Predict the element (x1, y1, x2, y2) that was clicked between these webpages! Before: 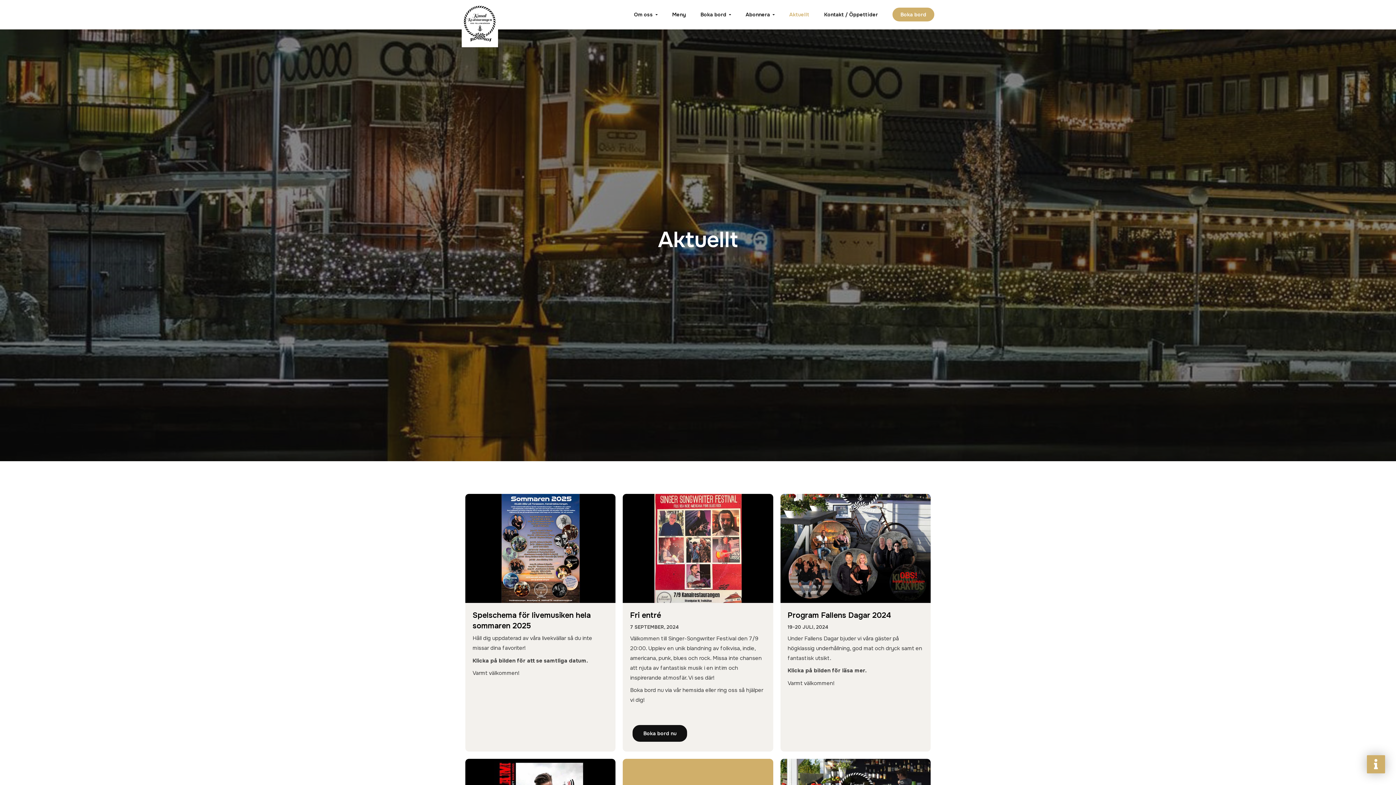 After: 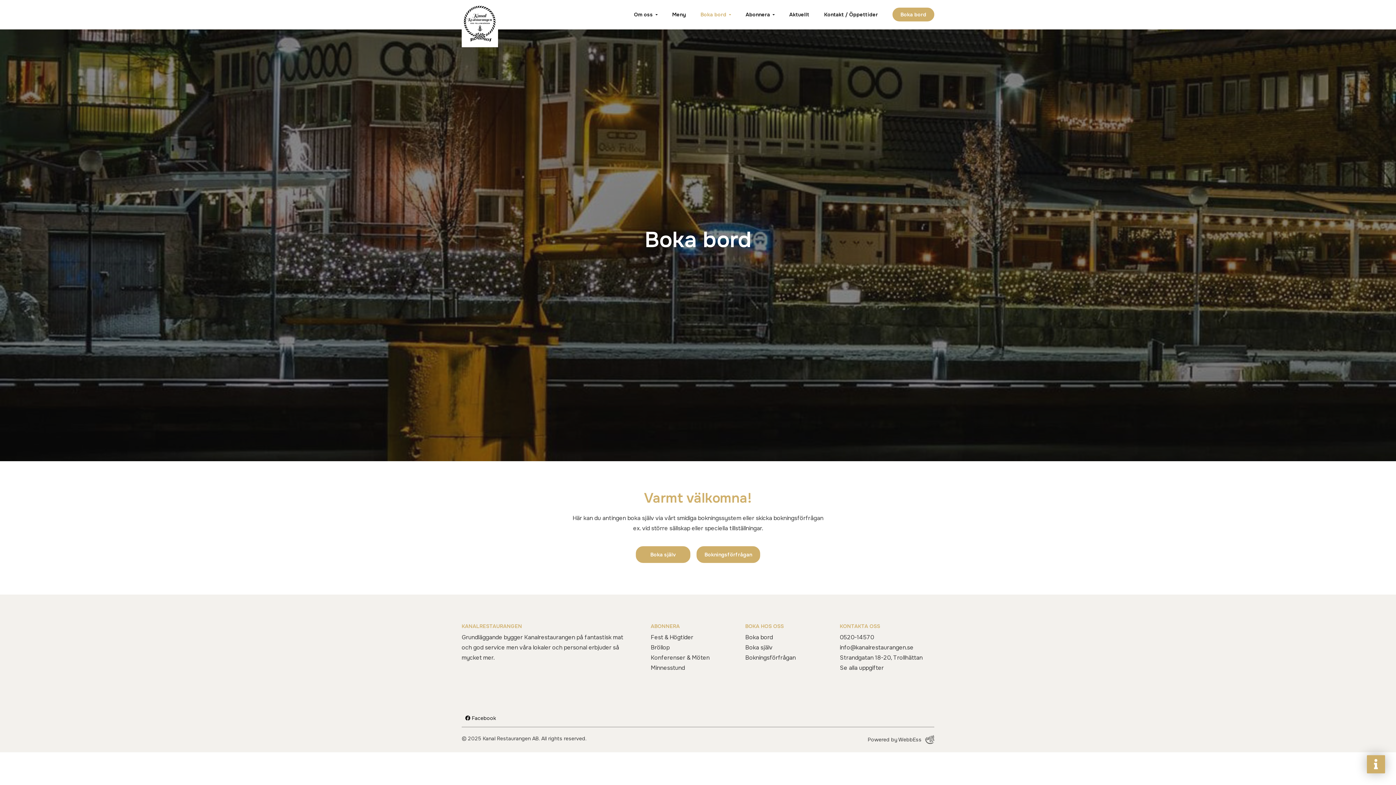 Action: label: Boka bord bbox: (892, 7, 934, 21)